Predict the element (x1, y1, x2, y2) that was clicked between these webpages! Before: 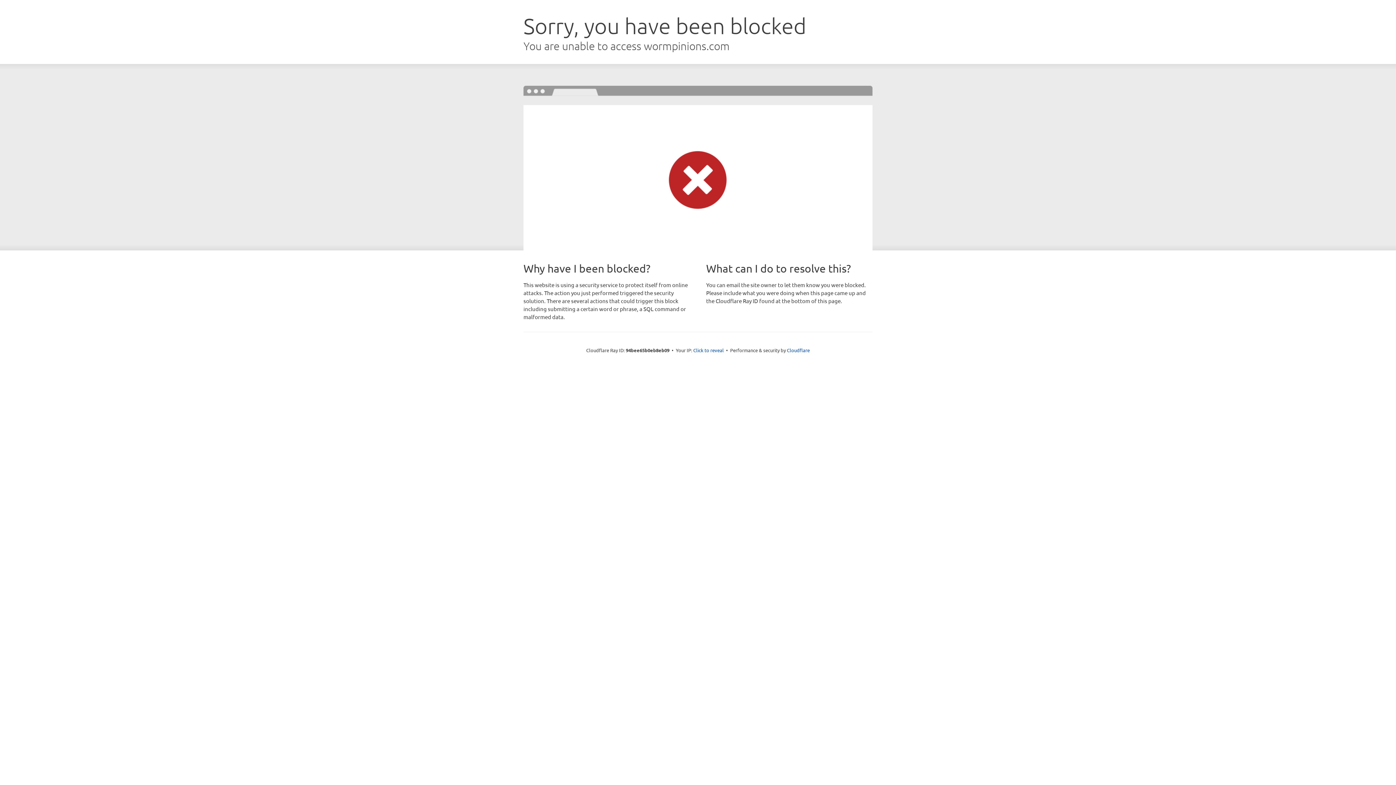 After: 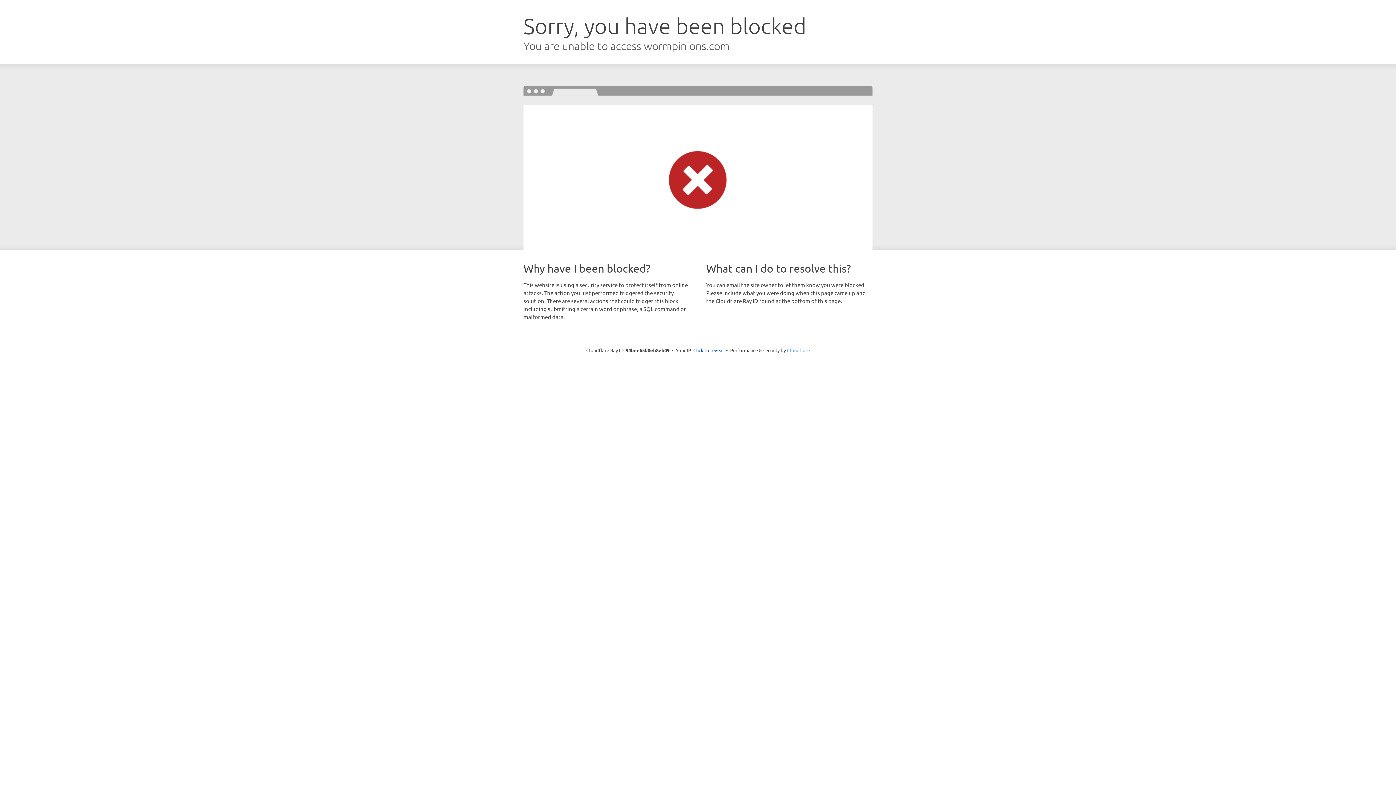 Action: label: Cloudflare bbox: (787, 347, 810, 353)